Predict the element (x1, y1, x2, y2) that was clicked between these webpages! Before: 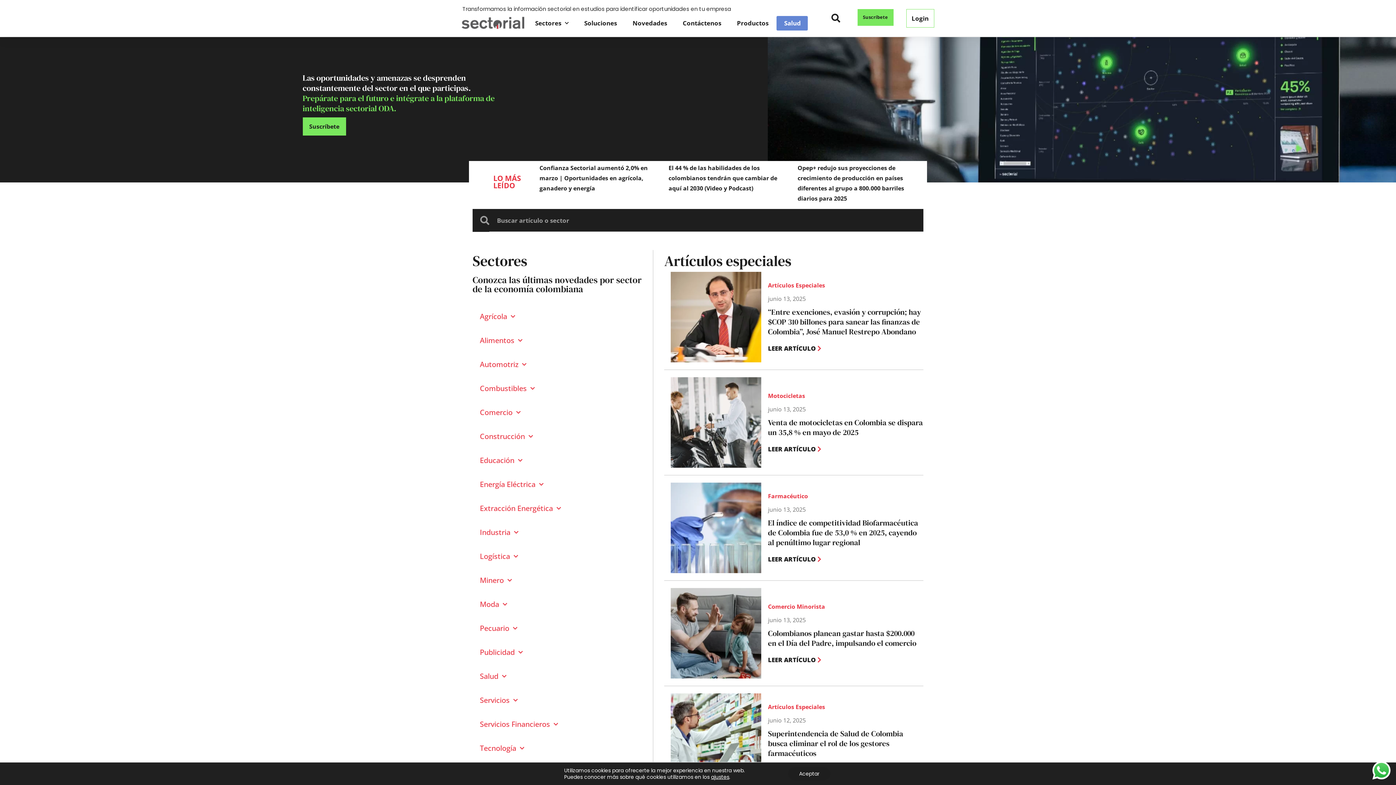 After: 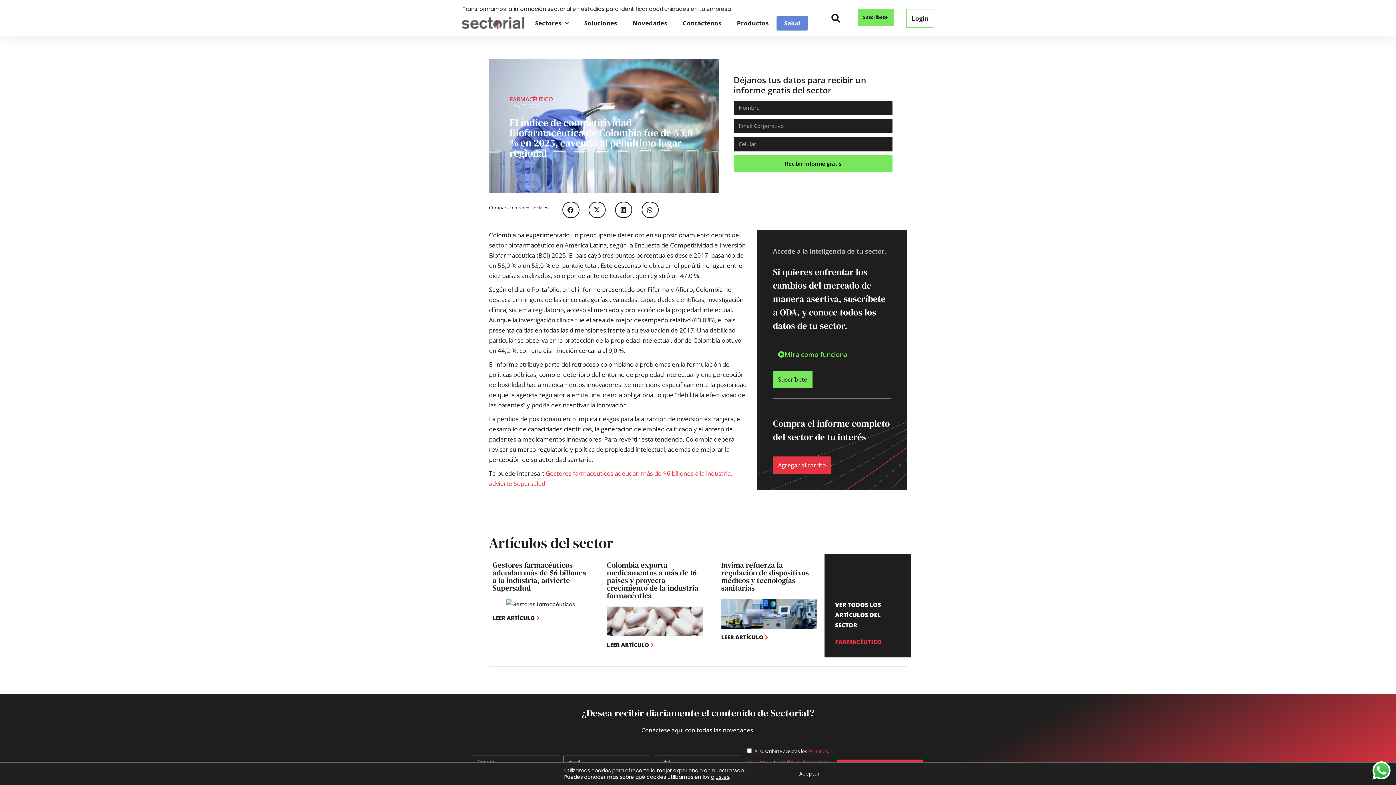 Action: bbox: (671, 482, 761, 573)